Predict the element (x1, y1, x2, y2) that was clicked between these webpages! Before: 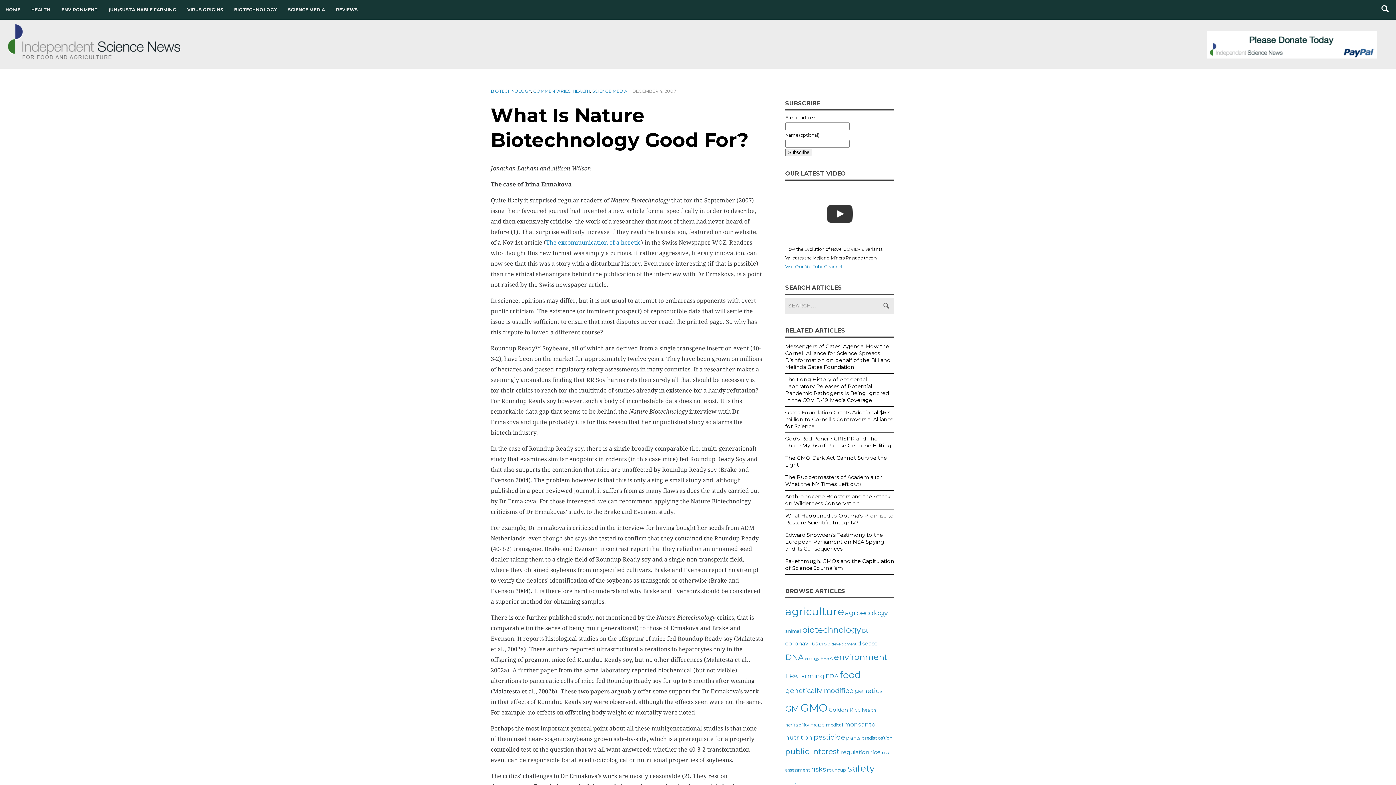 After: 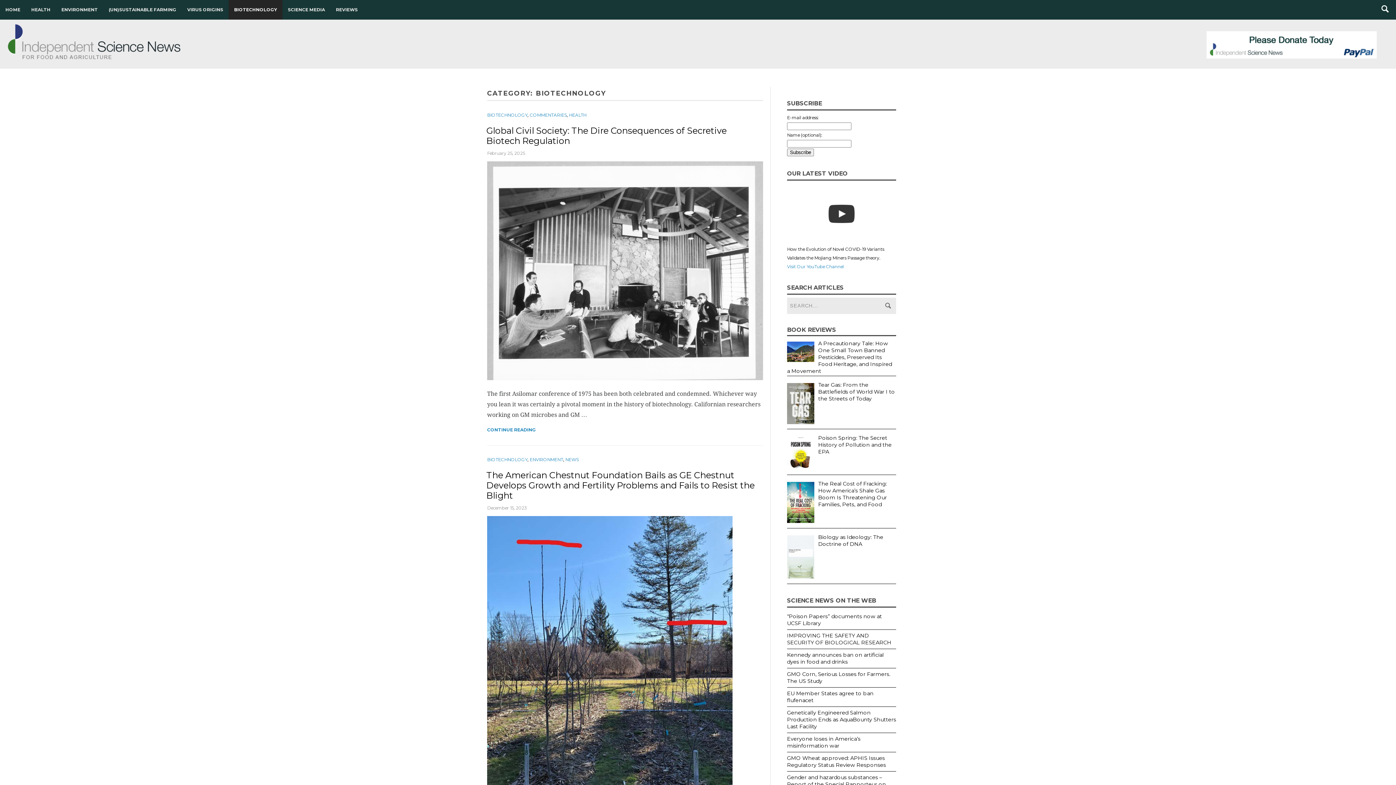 Action: bbox: (228, 0, 282, 19) label: BIOTECHNOLOGY